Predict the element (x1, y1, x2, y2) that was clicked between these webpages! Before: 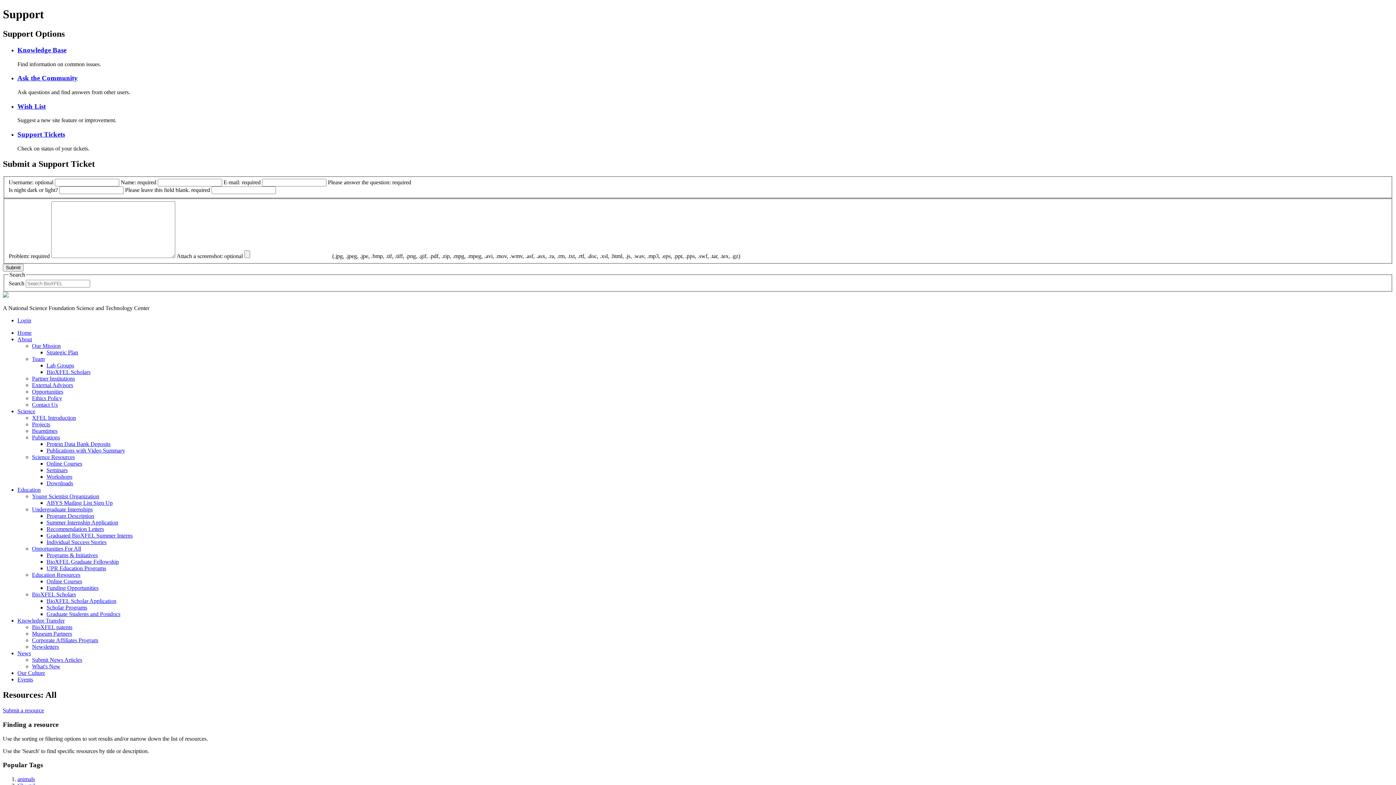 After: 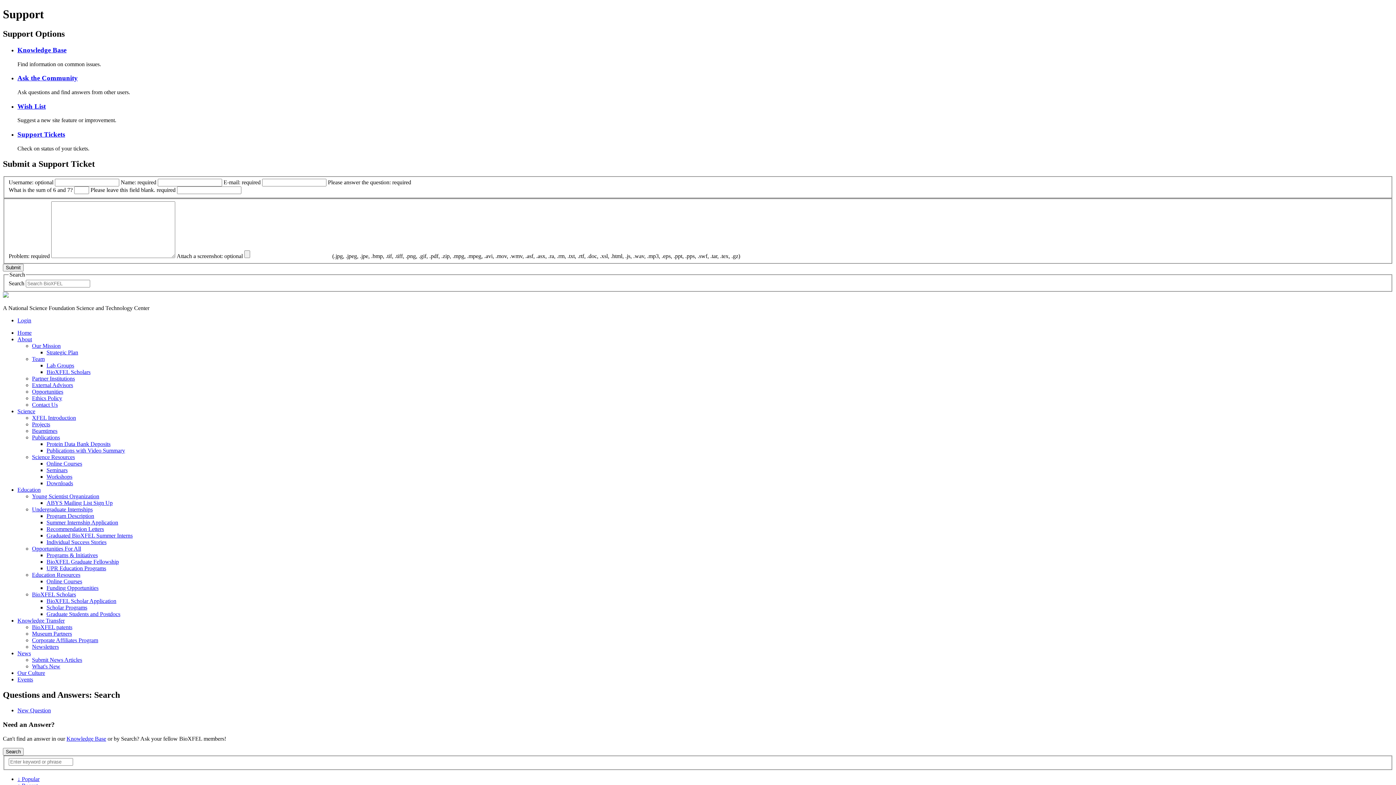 Action: bbox: (17, 74, 77, 81) label: Ask the Community